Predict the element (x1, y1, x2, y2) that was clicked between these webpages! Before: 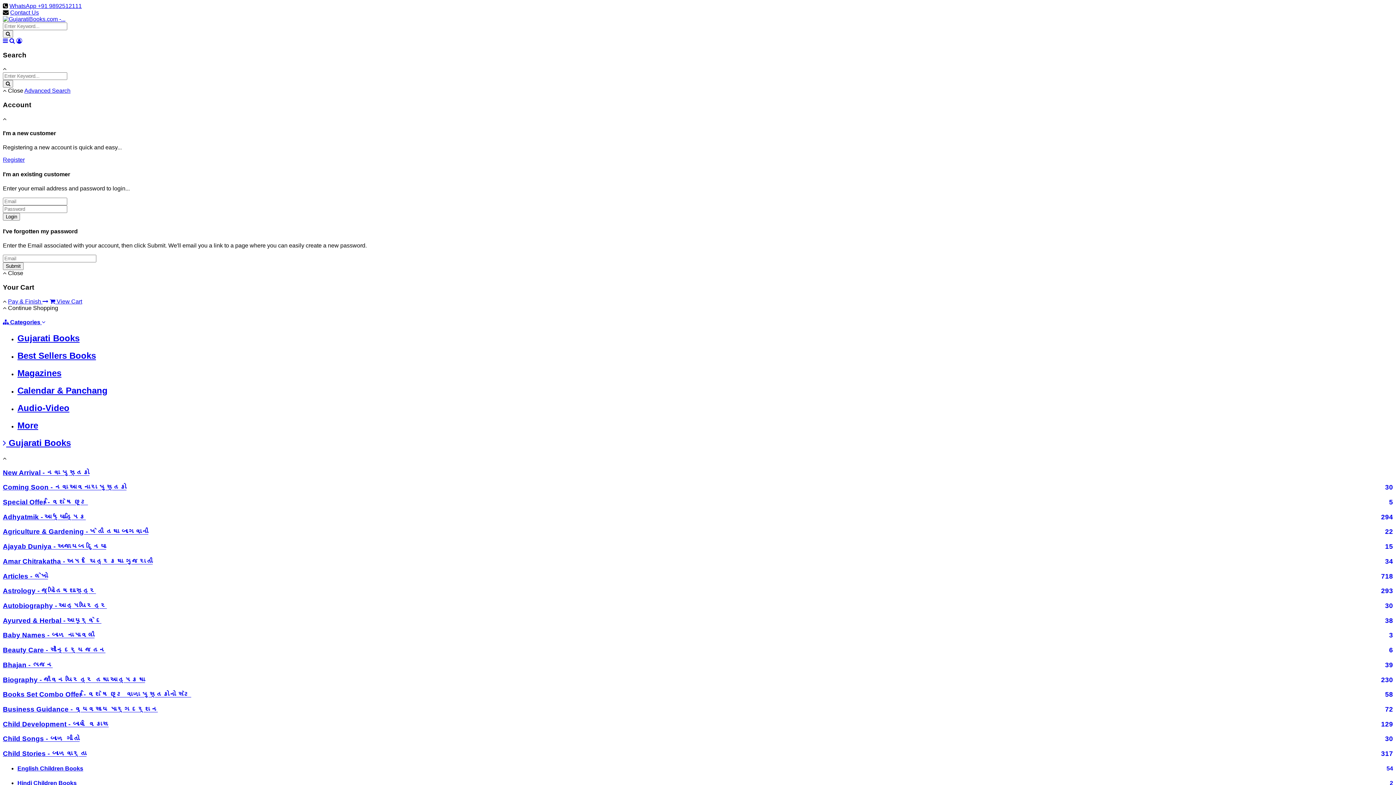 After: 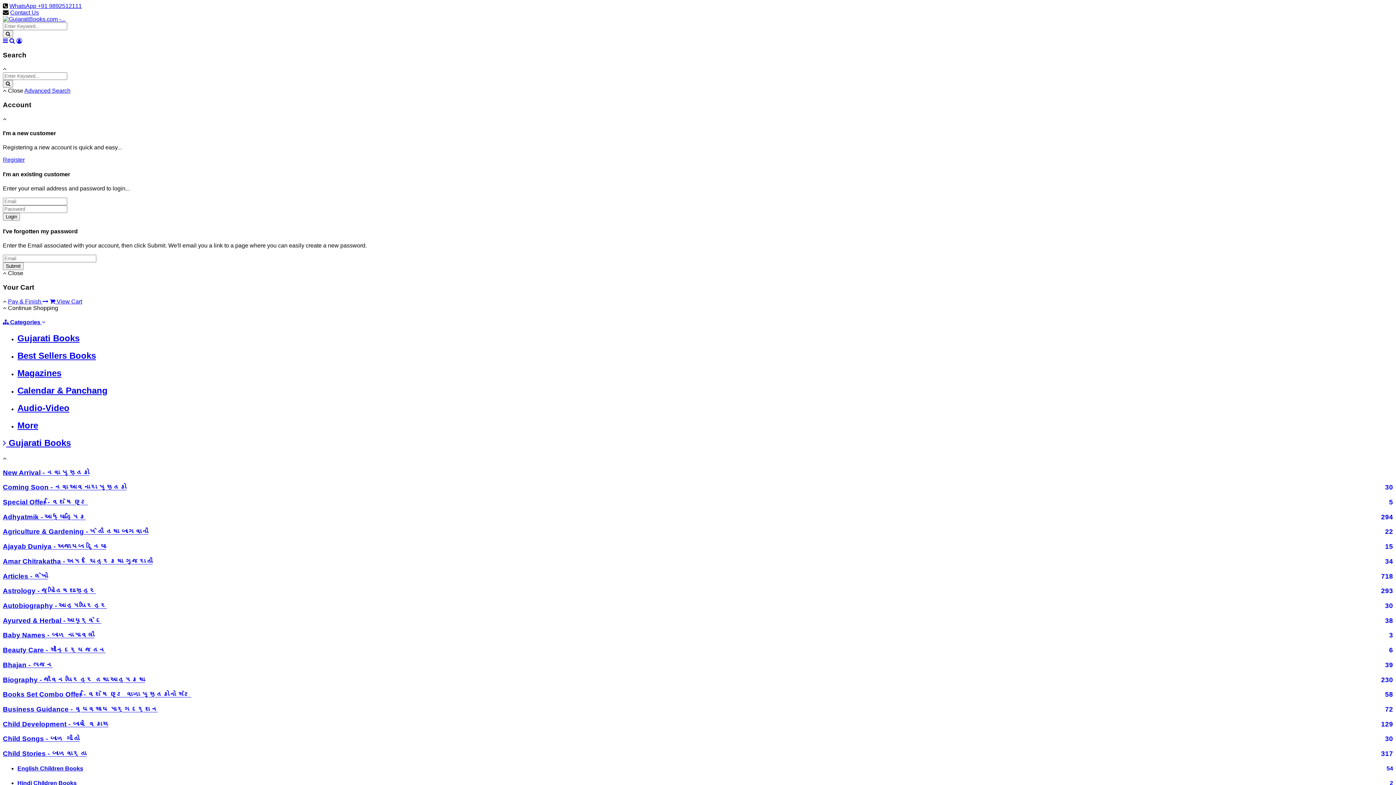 Action: label: Child Stories - બાળવાર્તા
317 bbox: (2, 750, 1393, 758)